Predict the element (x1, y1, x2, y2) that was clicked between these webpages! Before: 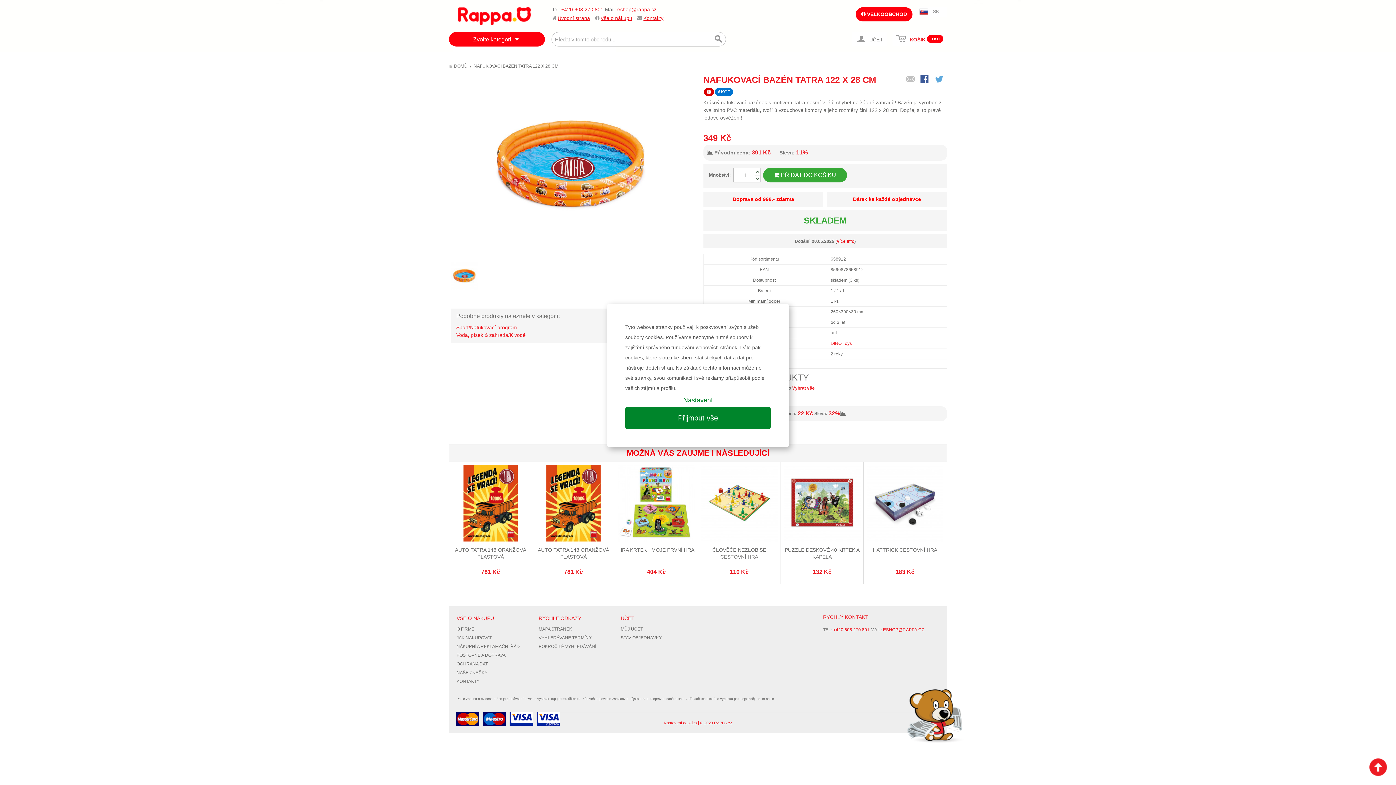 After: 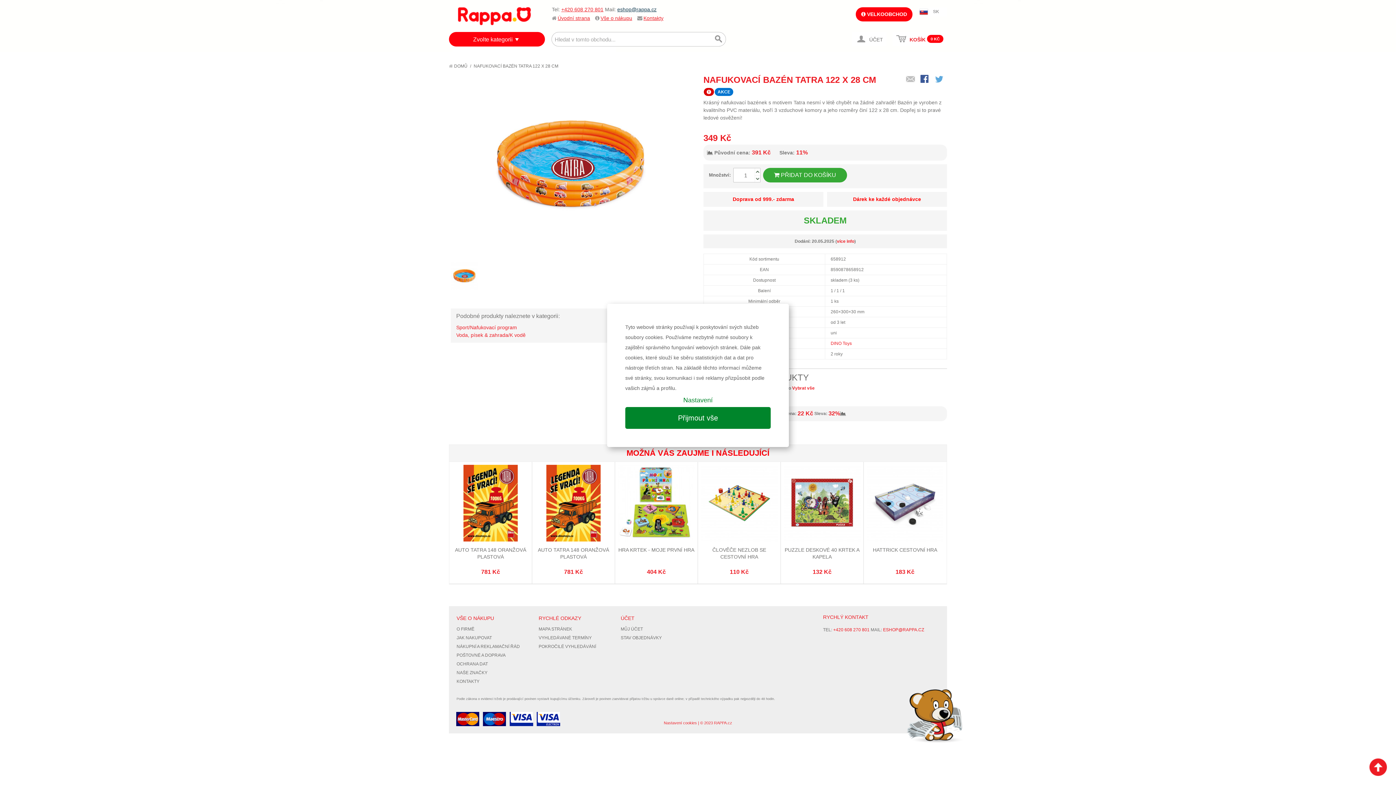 Action: bbox: (617, 6, 656, 12) label: eshop@rappa.cz